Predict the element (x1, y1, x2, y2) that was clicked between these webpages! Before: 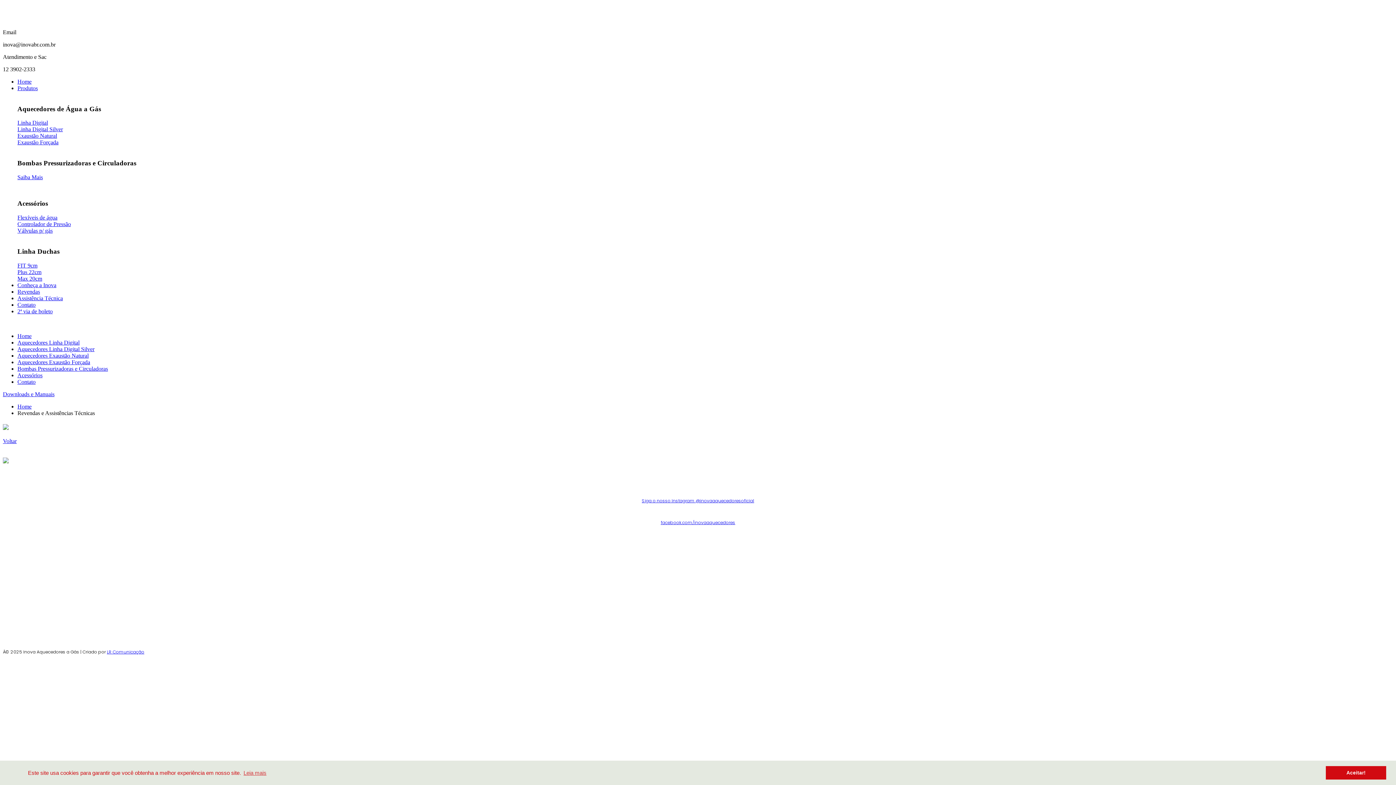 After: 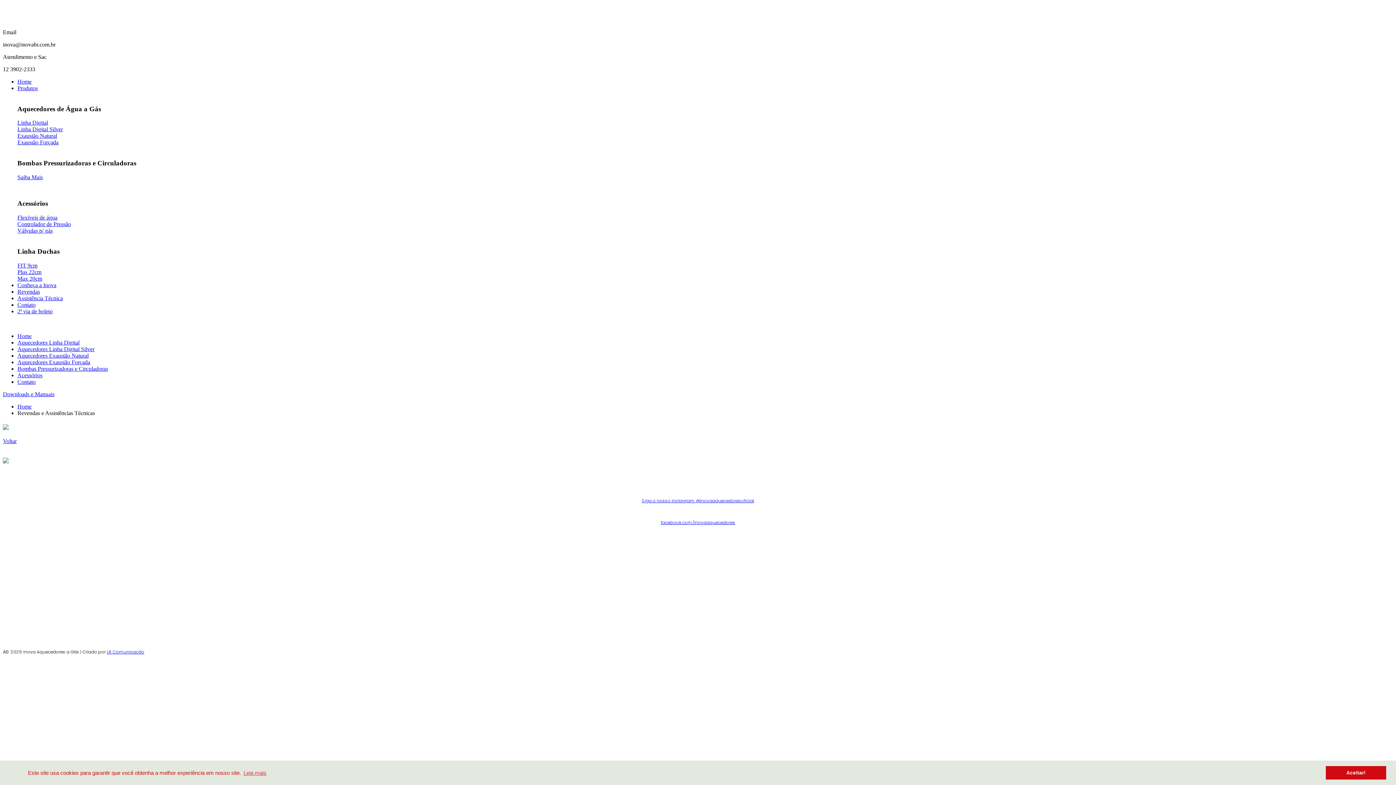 Action: bbox: (17, 119, 48, 125) label: Linha Digital